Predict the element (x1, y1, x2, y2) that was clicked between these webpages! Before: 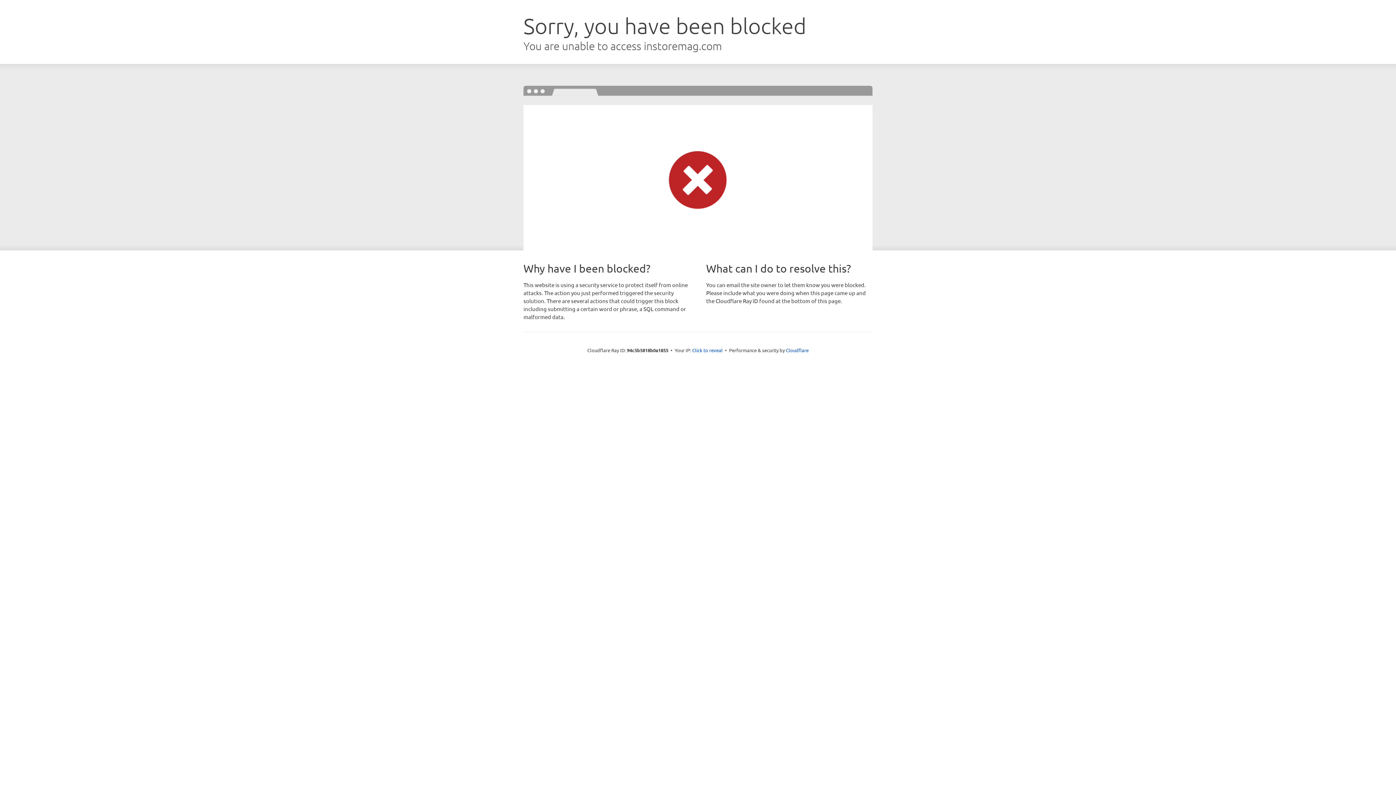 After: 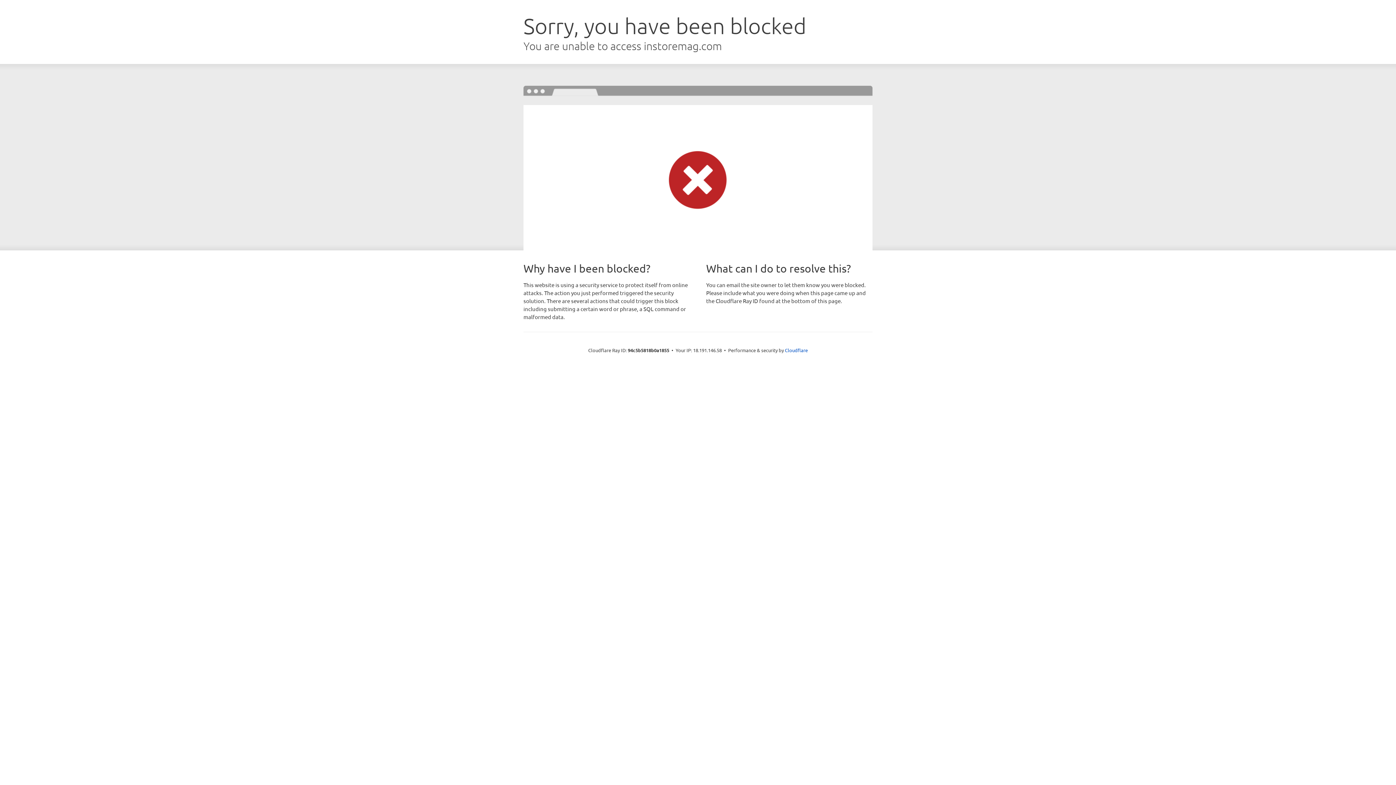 Action: bbox: (692, 346, 722, 353) label: Click to reveal